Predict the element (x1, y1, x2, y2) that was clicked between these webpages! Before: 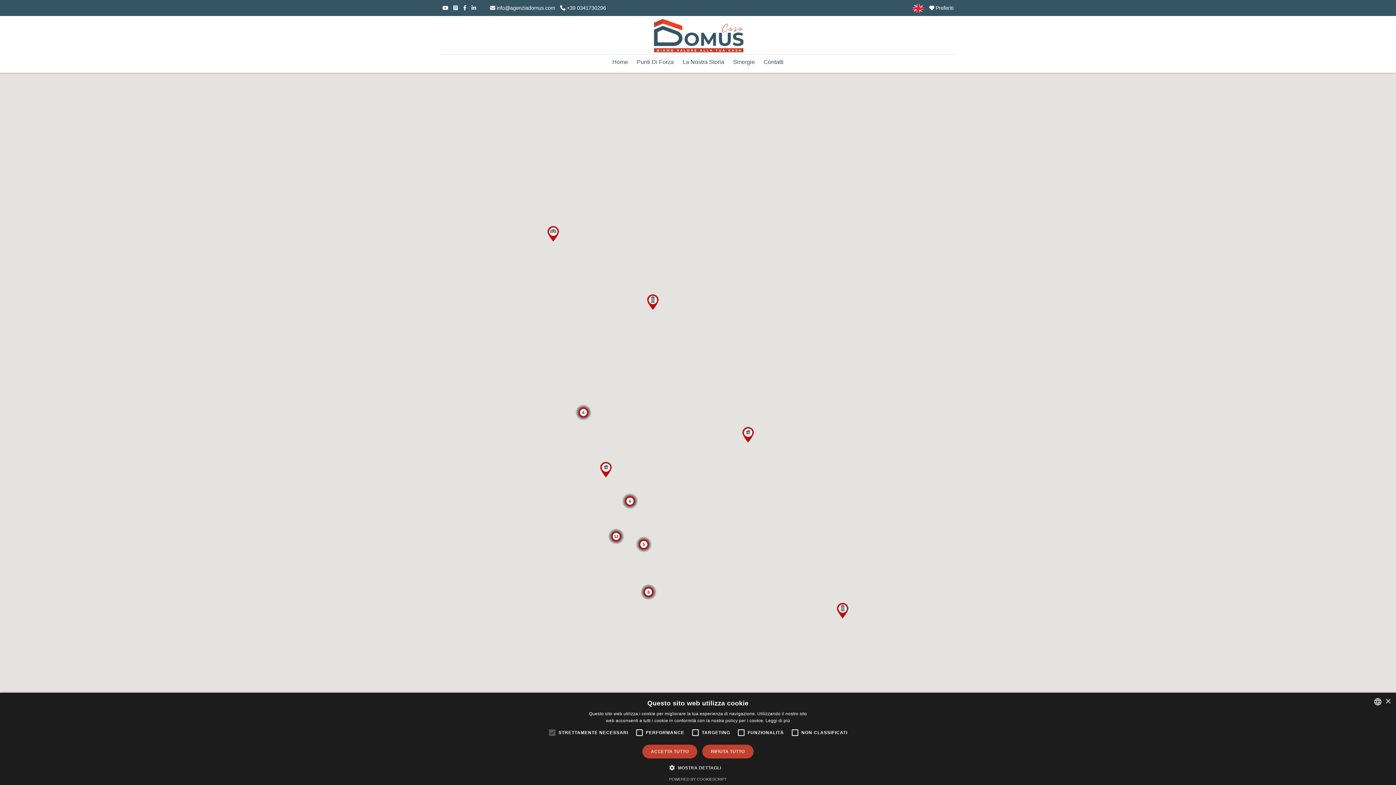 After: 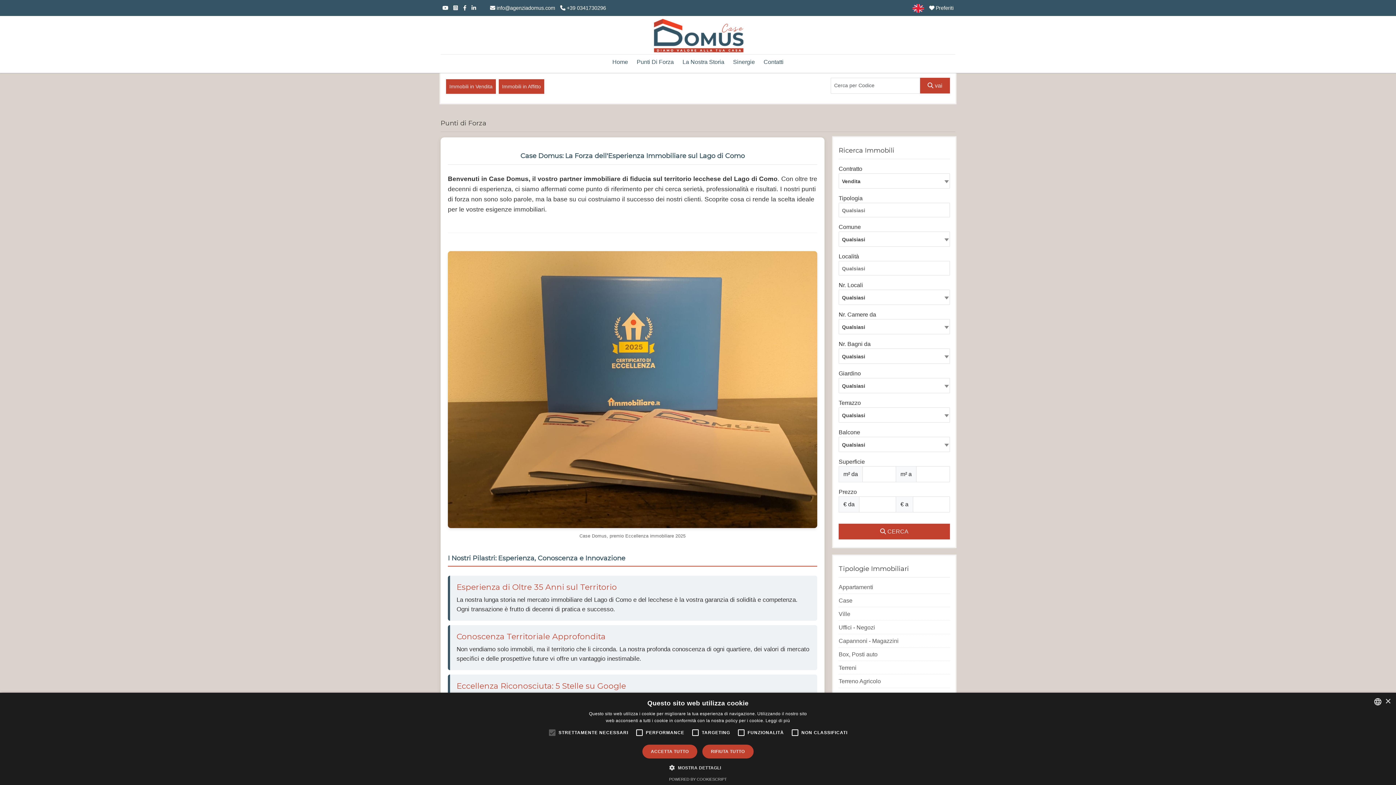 Action: label: Punti Di Forza bbox: (632, 54, 678, 70)